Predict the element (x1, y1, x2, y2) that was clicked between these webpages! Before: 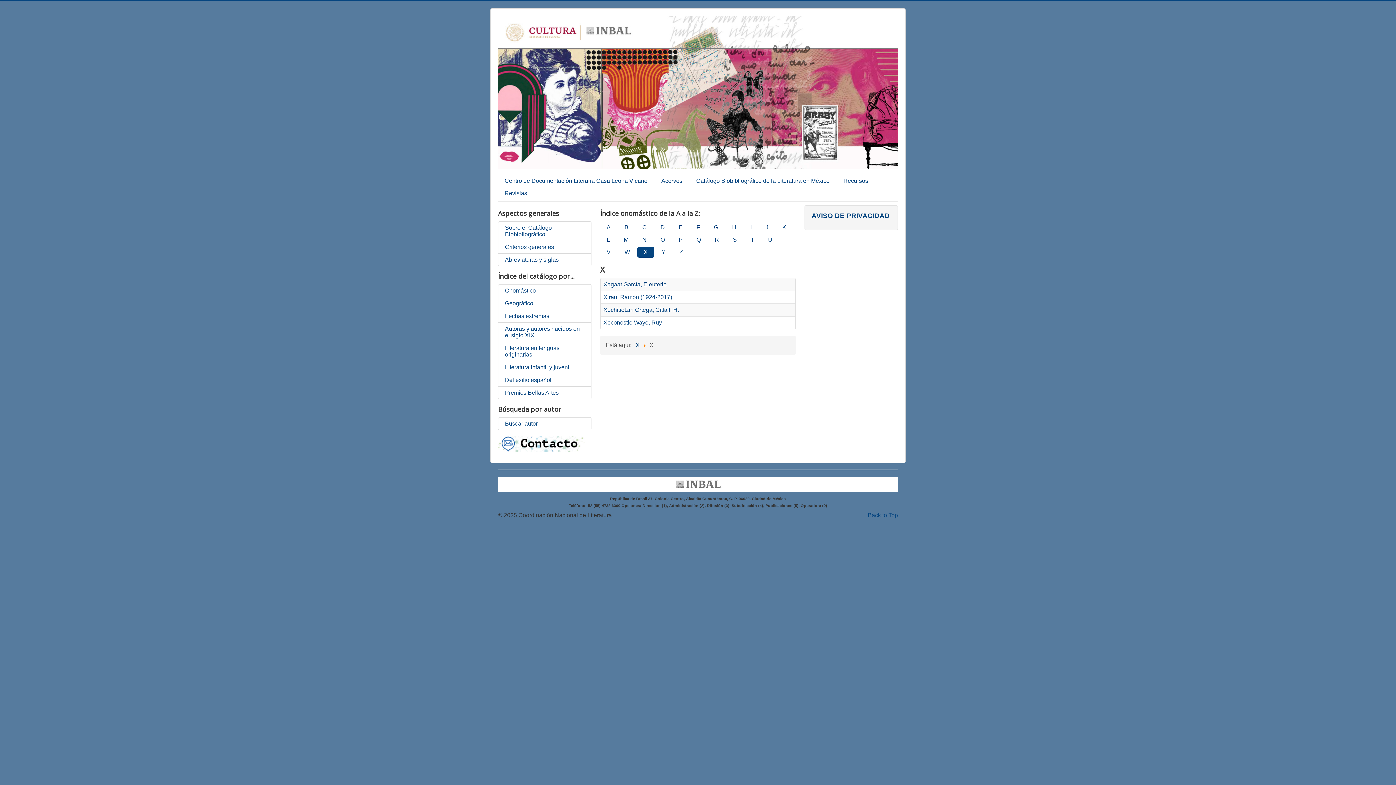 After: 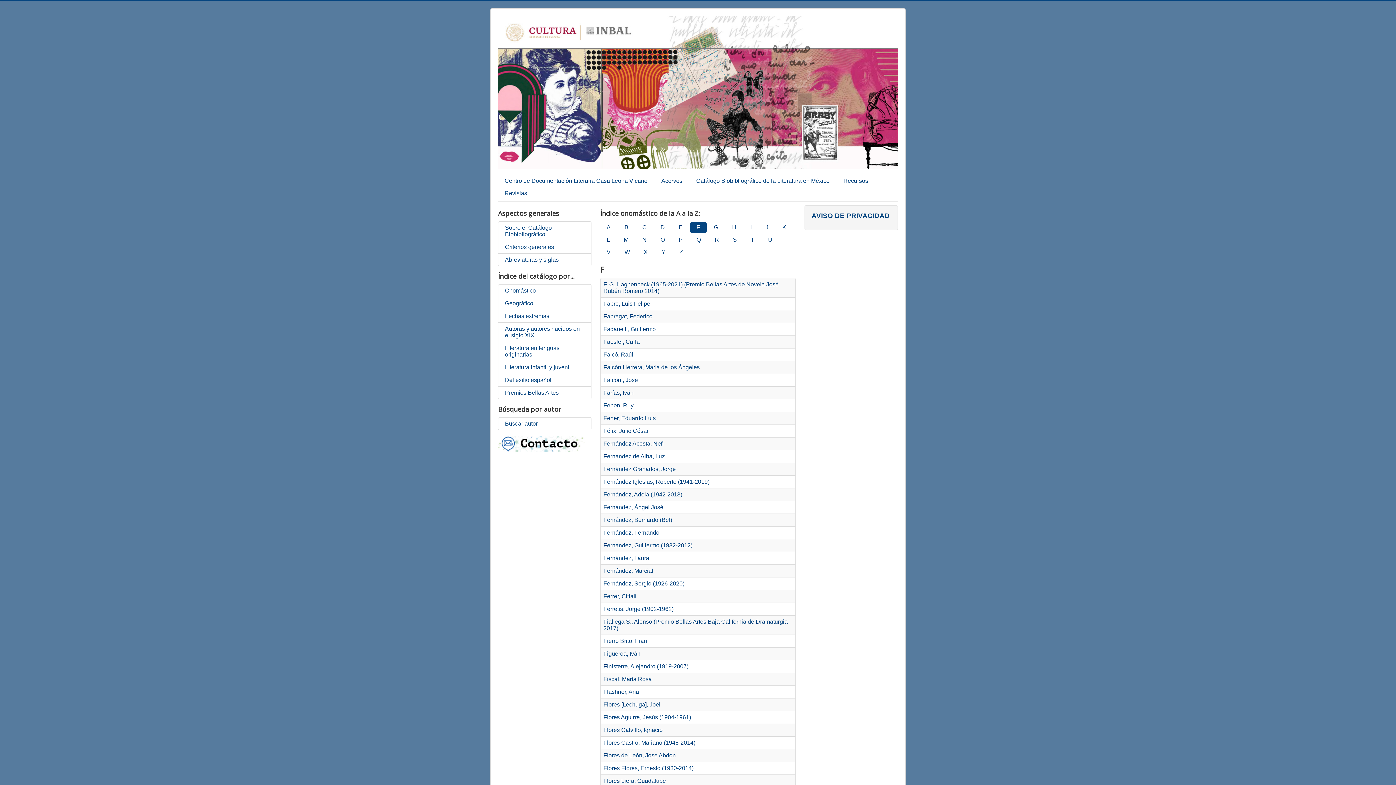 Action: bbox: (690, 222, 706, 233) label: F